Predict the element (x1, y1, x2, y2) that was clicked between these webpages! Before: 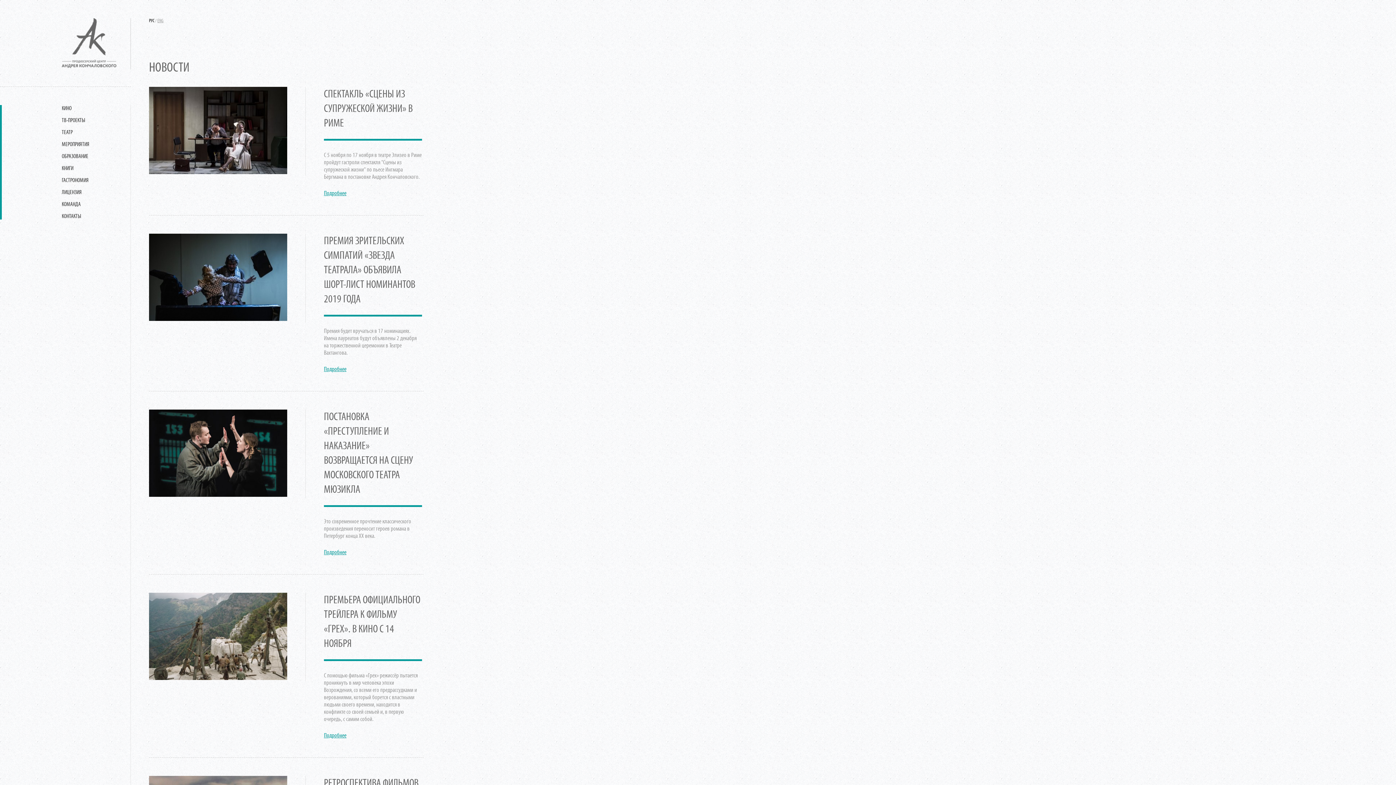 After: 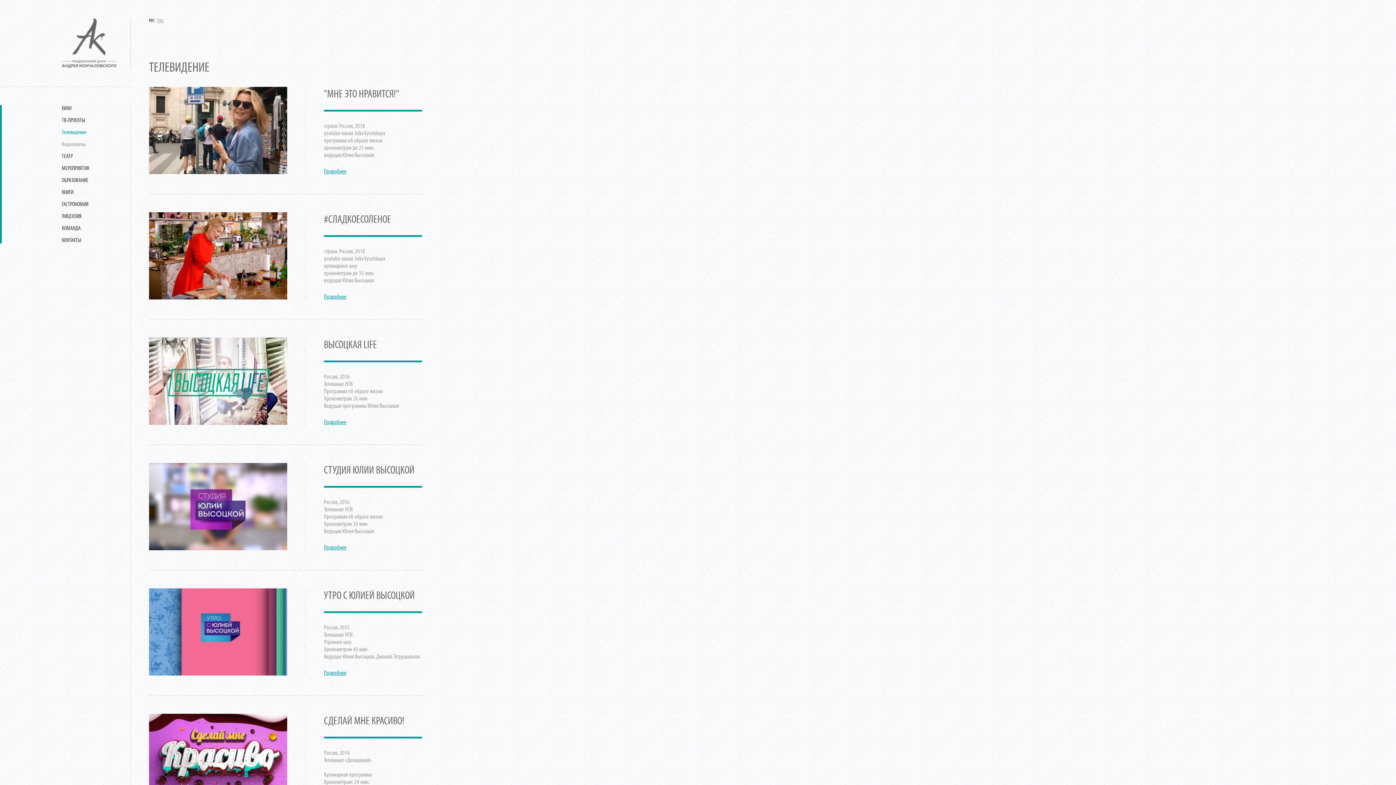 Action: label: ТВ-ПРОЕКТЫ bbox: (61, 117, 85, 123)